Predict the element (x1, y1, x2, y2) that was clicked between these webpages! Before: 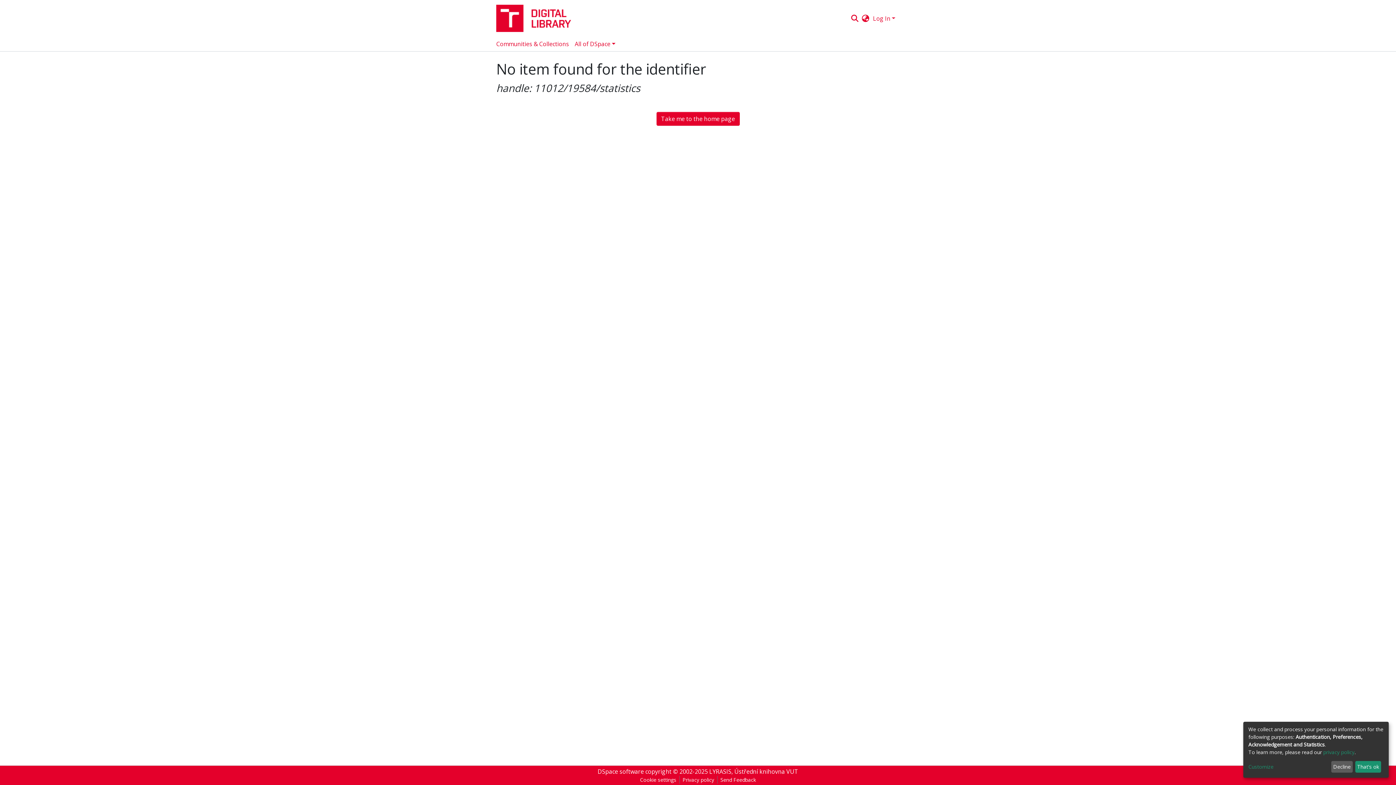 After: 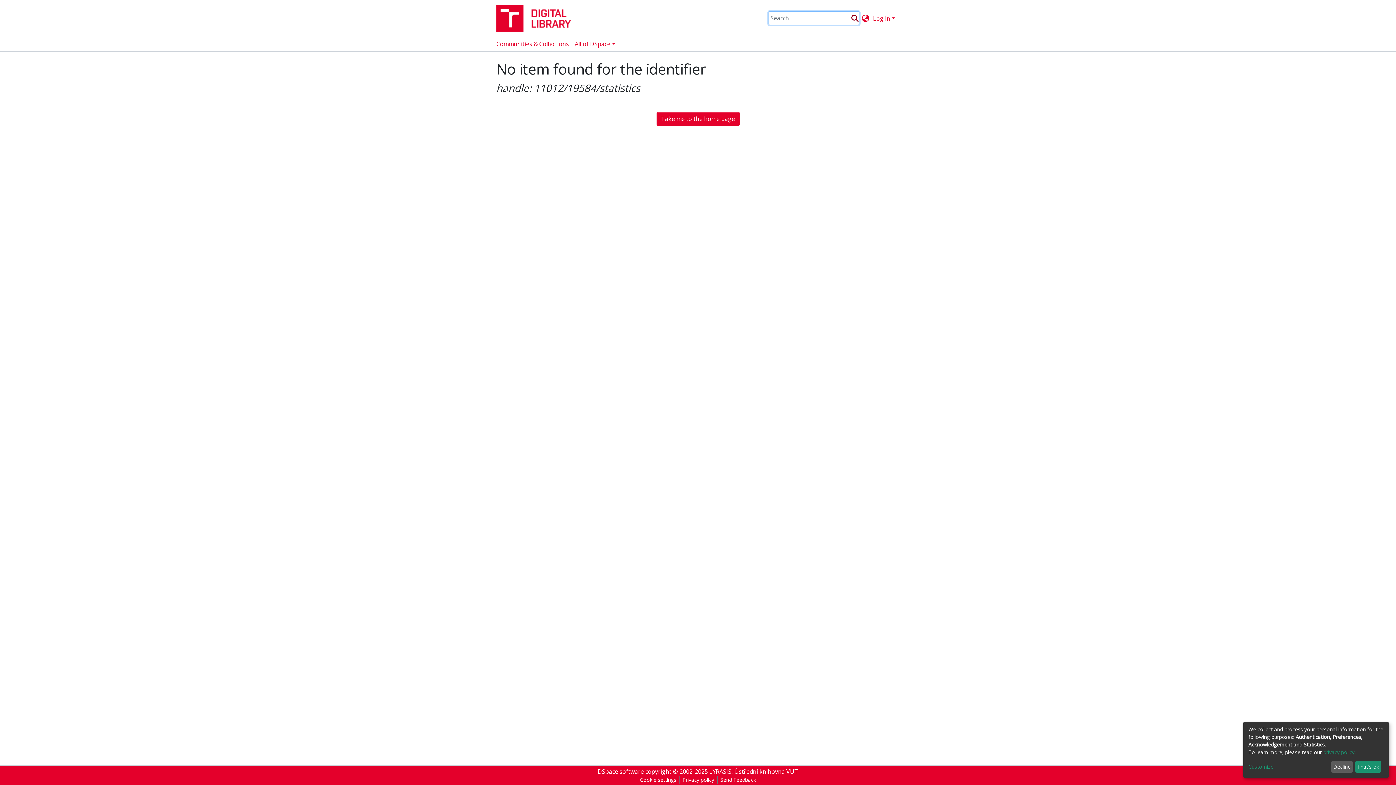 Action: bbox: (876, 6, 885, 14)